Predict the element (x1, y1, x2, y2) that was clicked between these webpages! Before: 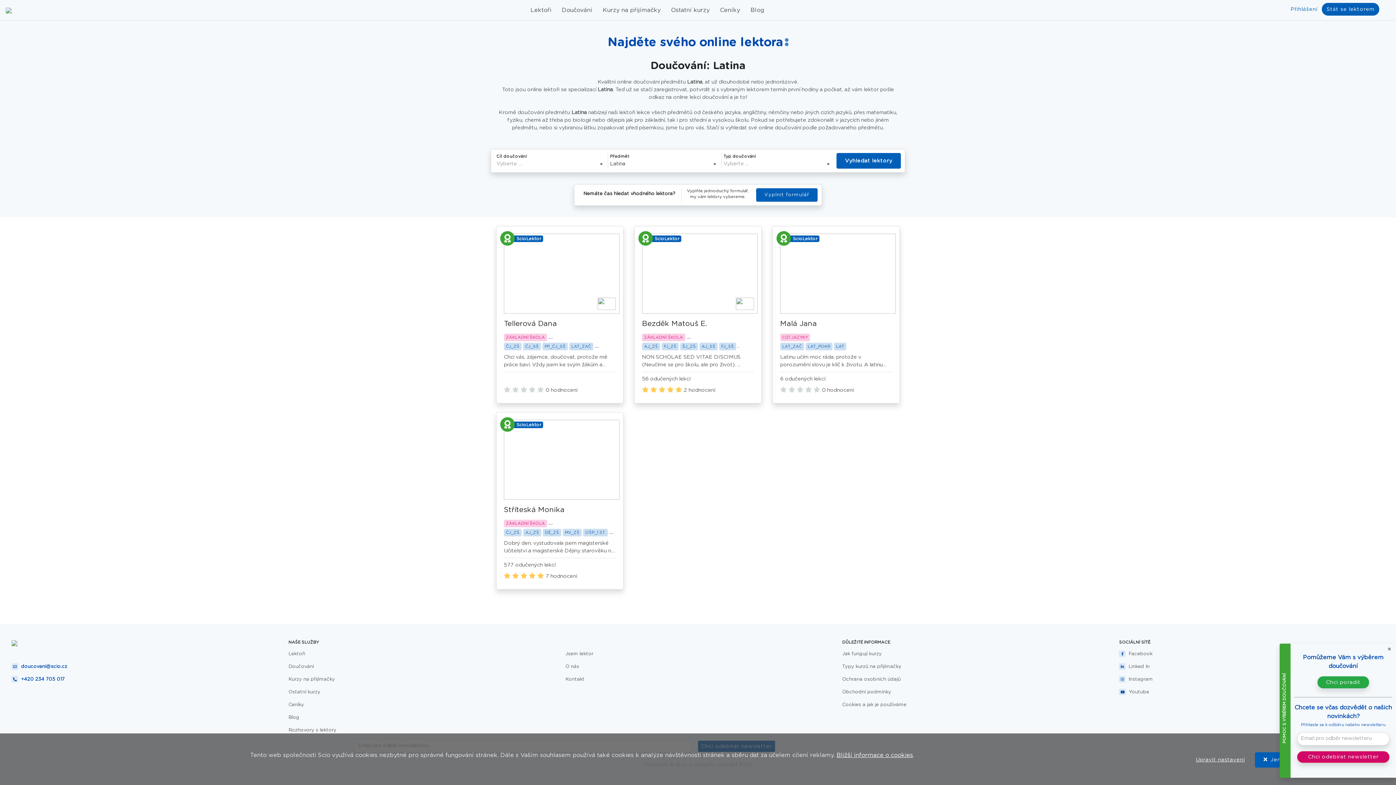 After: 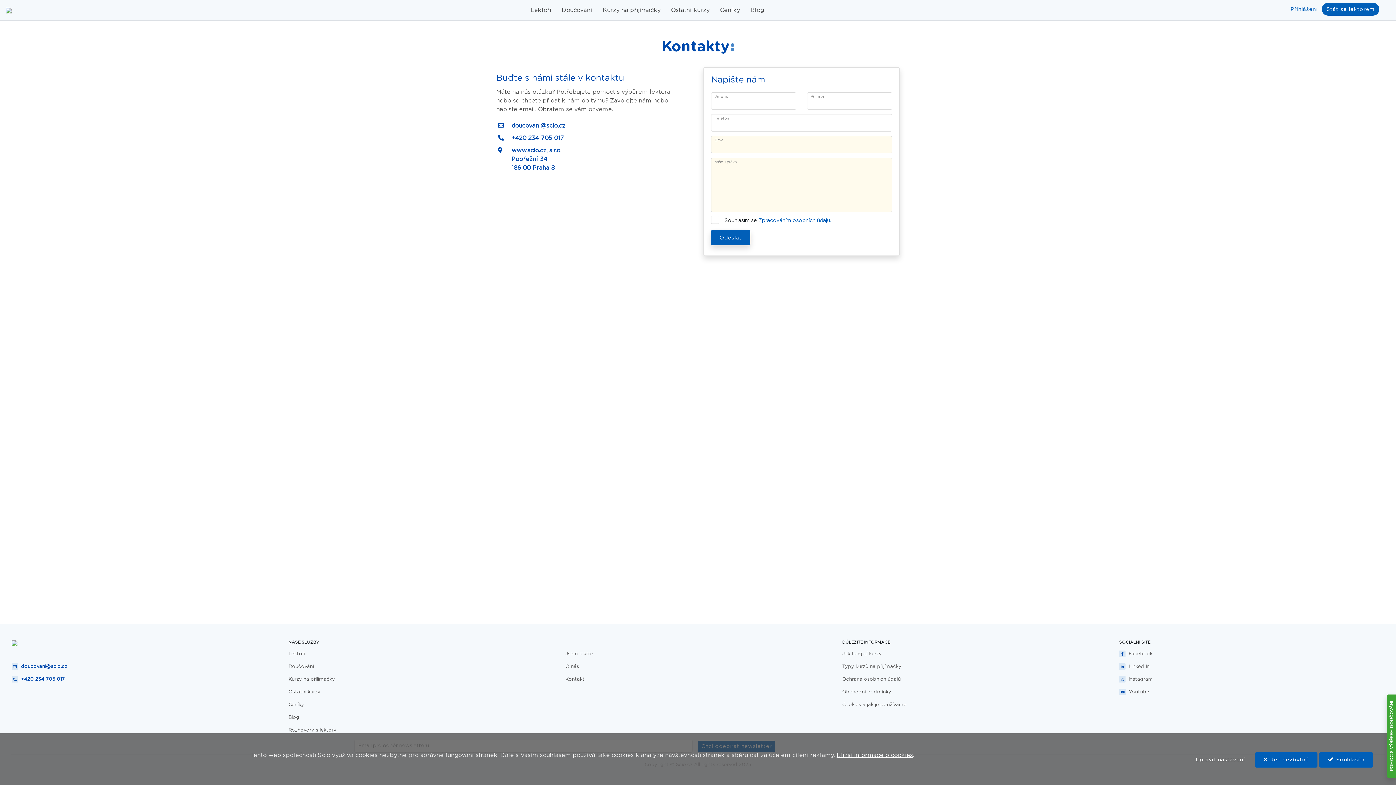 Action: bbox: (565, 677, 584, 682) label: Kontakt